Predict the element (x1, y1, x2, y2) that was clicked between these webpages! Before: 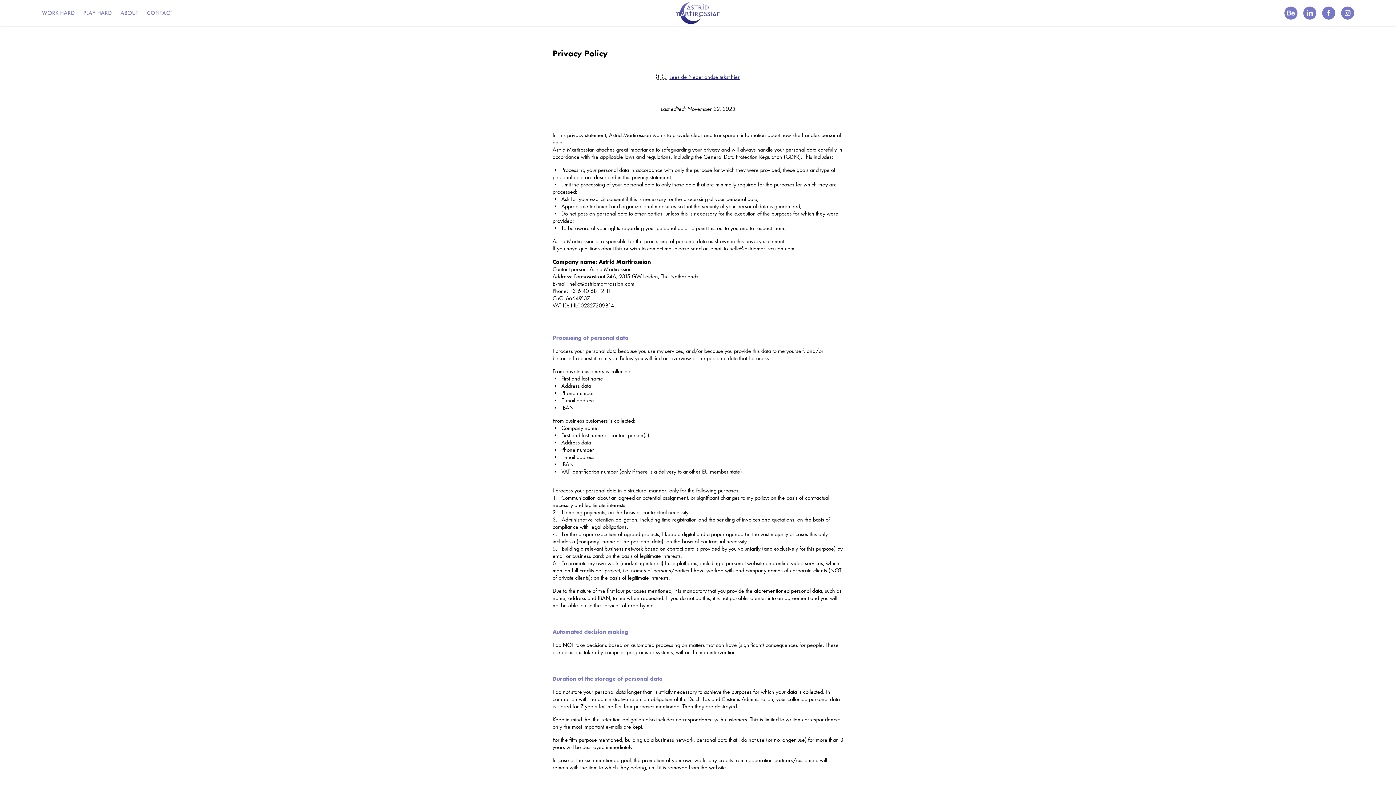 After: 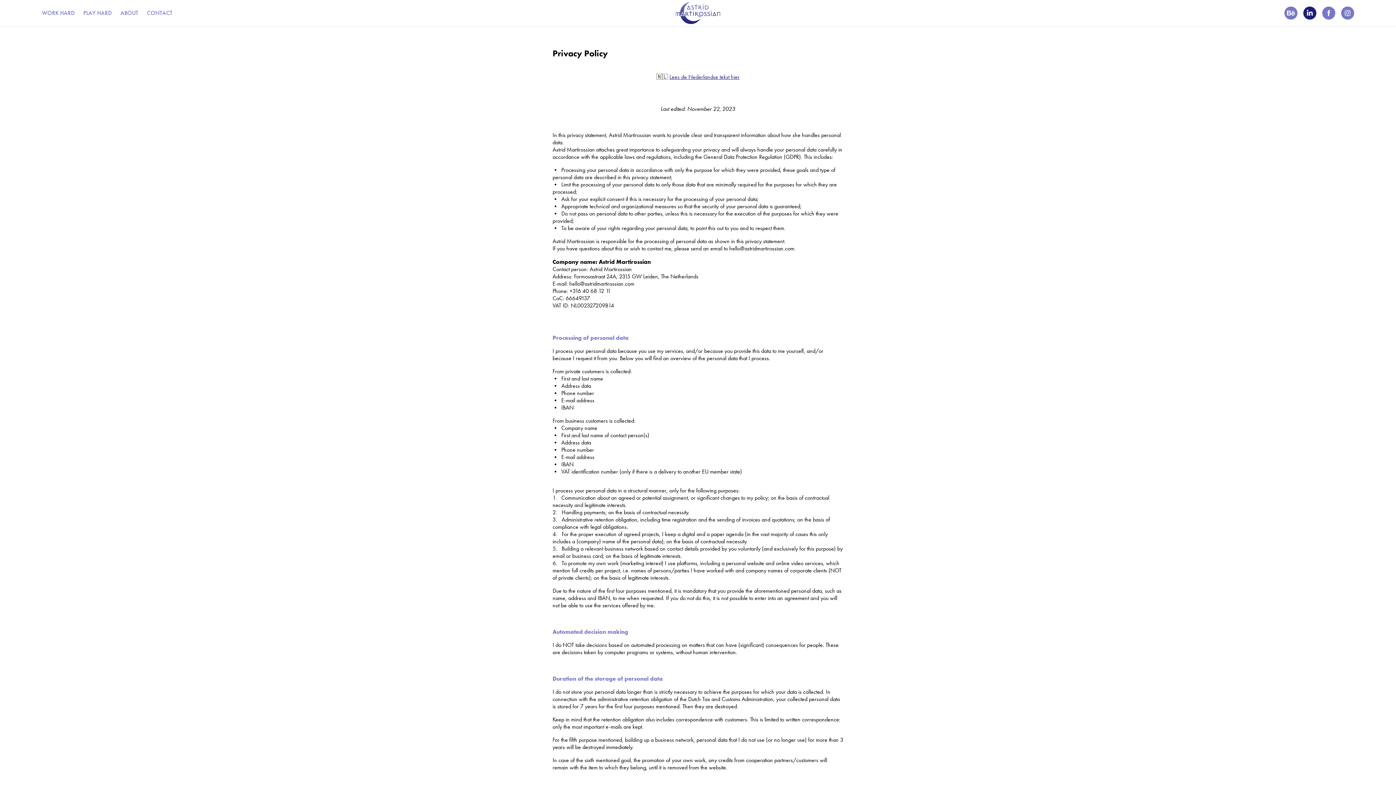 Action: bbox: (1303, 6, 1316, 19)